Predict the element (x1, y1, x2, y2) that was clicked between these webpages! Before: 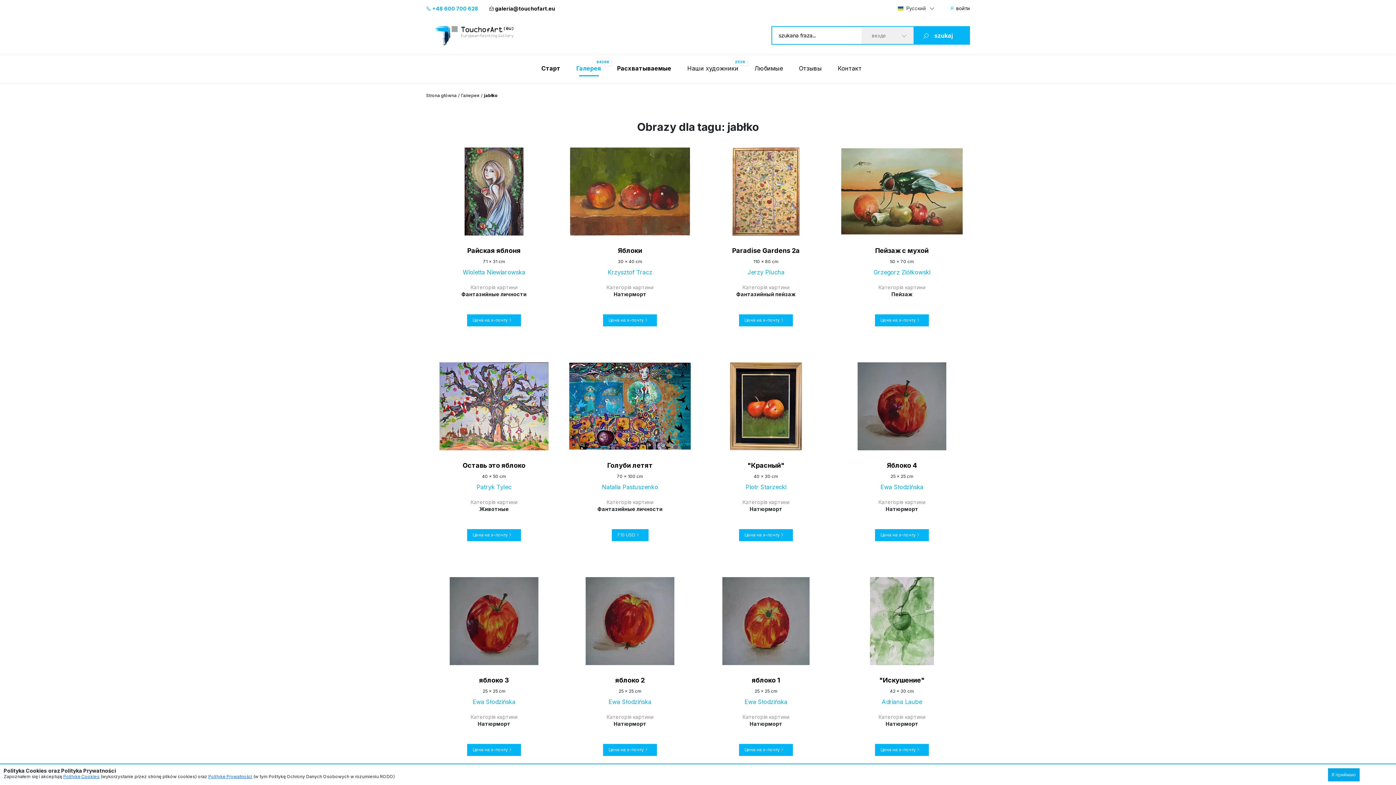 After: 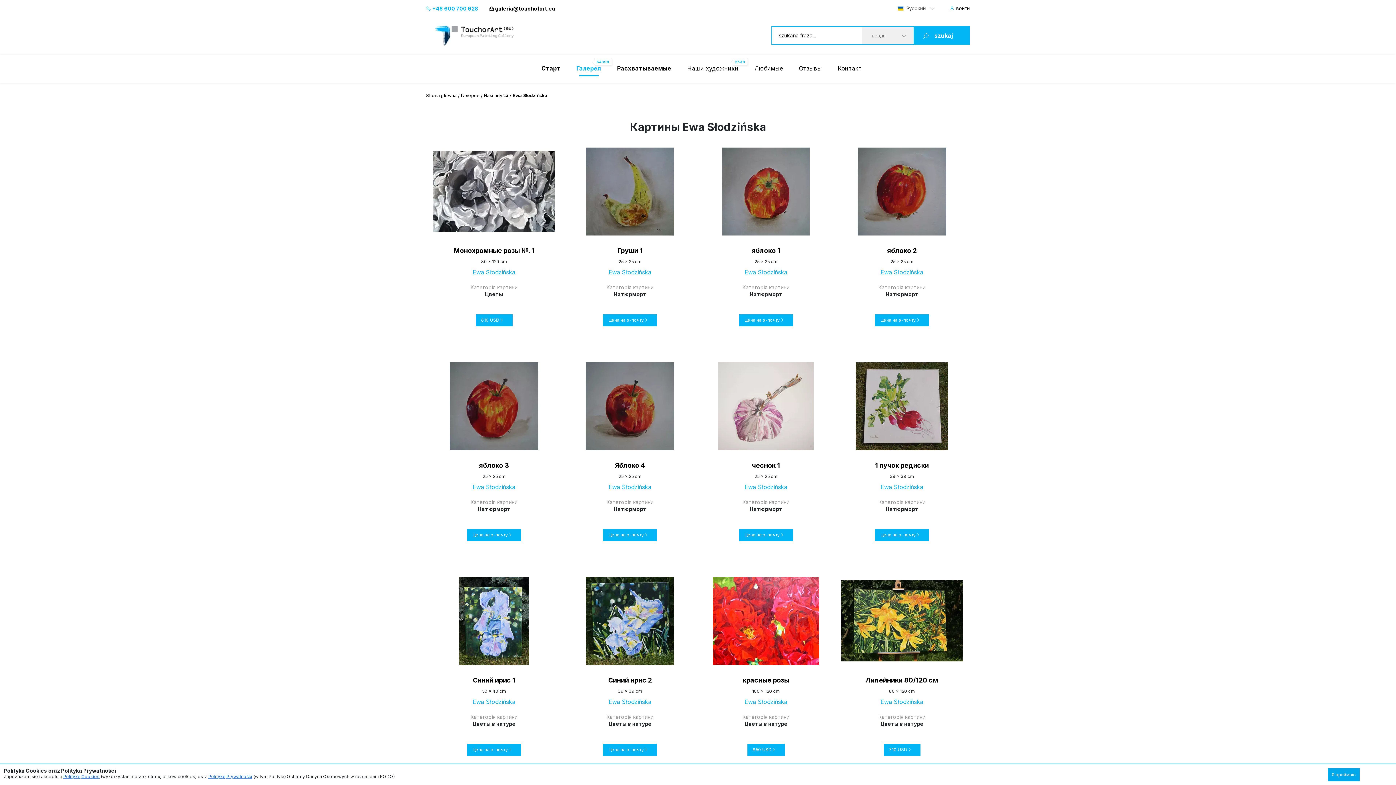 Action: label: Ewa Słodzińska bbox: (834, 483, 970, 491)